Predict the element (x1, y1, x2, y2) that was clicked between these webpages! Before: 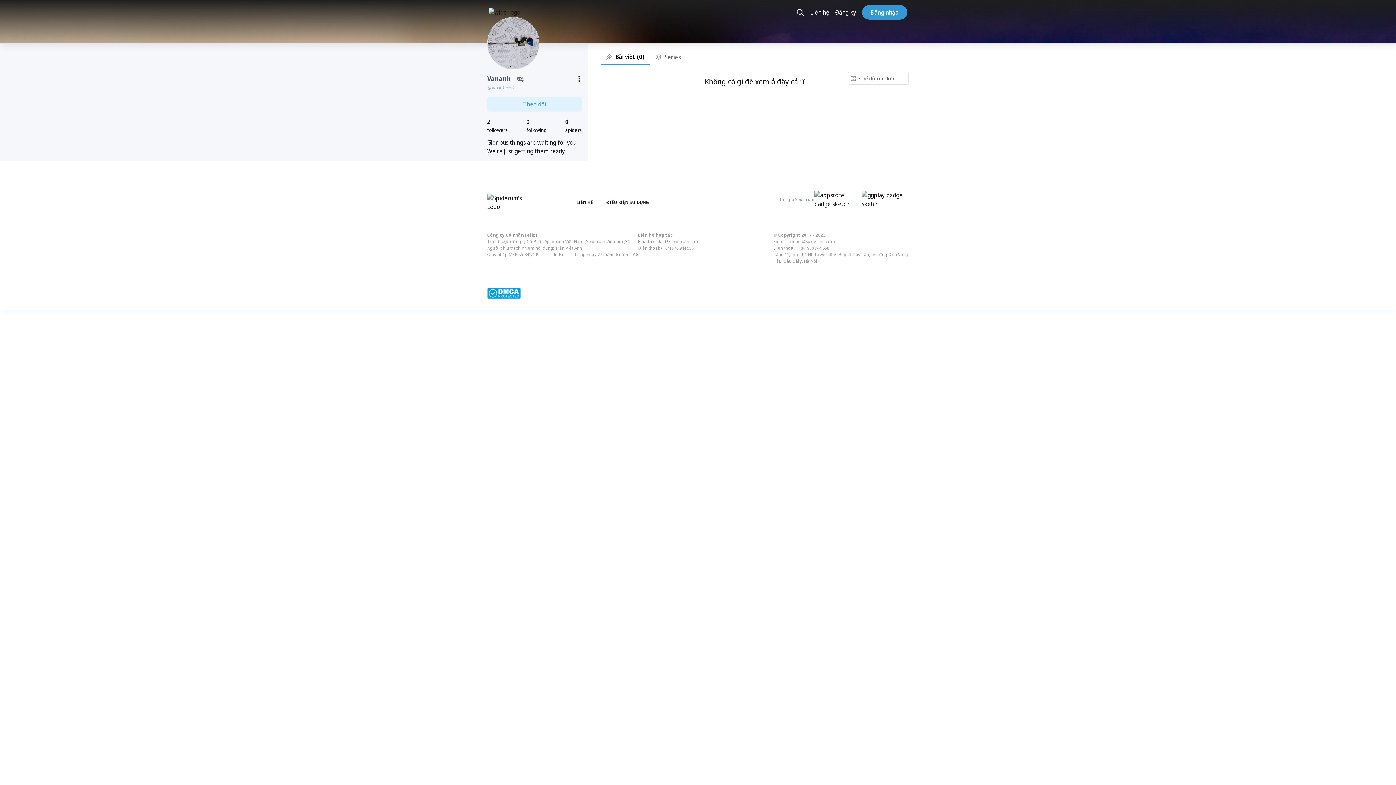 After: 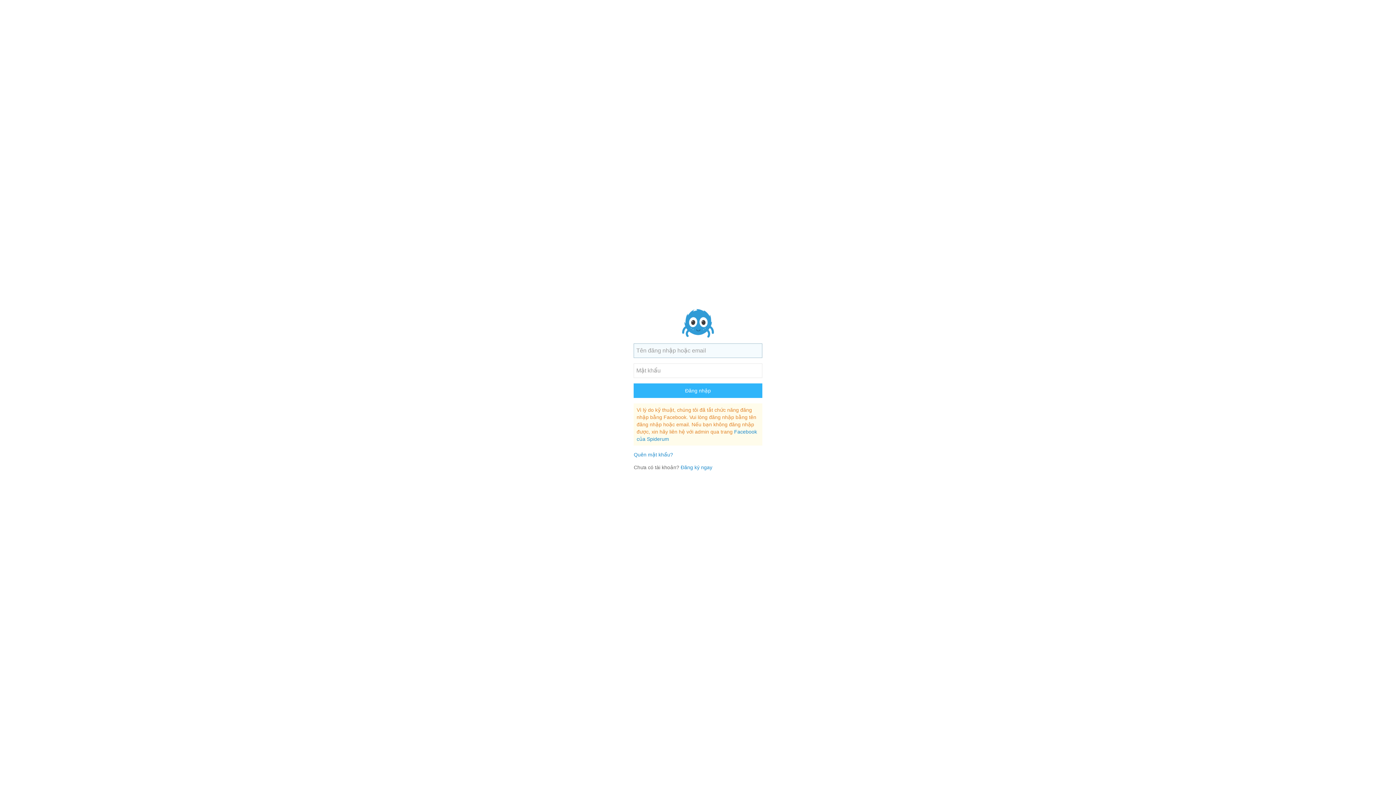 Action: label: Theo dõi bbox: (487, 97, 582, 111)